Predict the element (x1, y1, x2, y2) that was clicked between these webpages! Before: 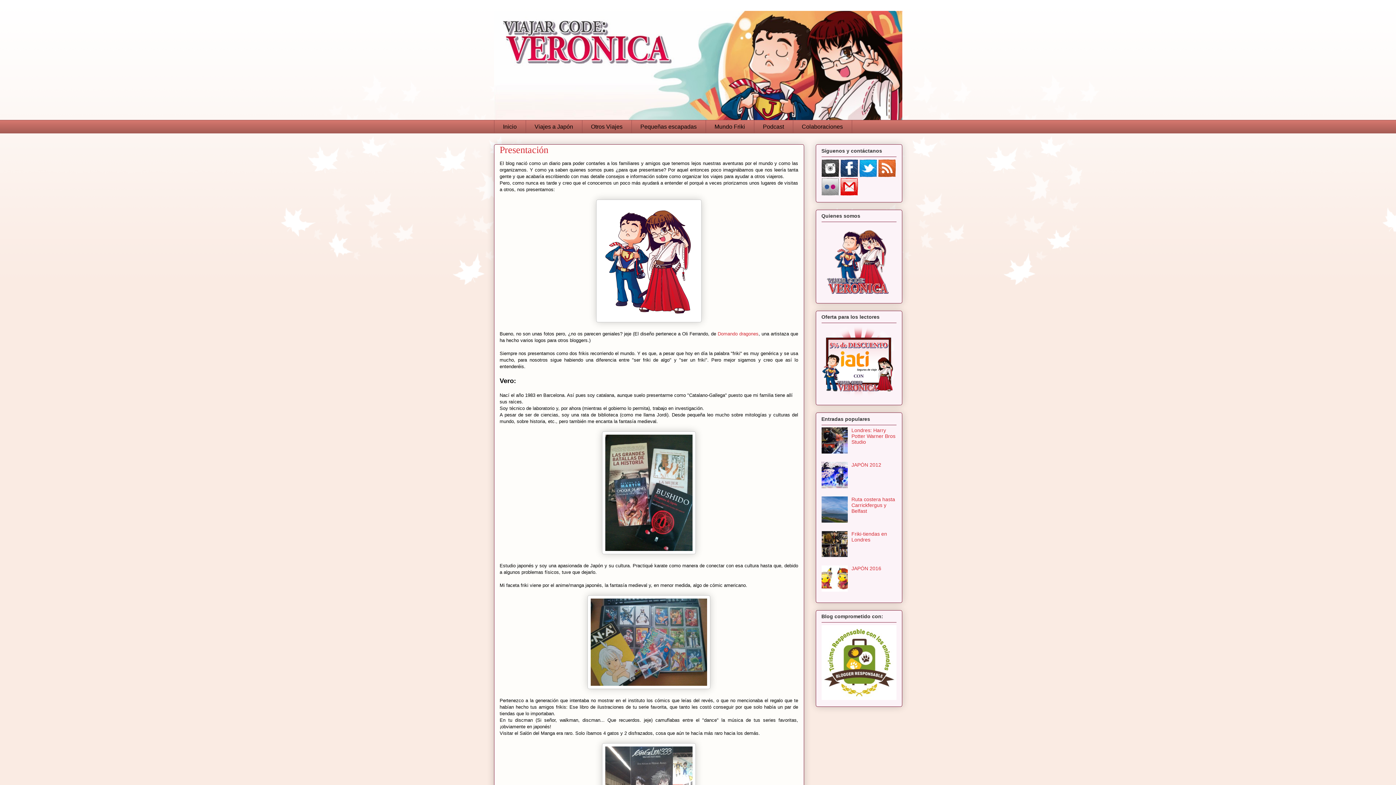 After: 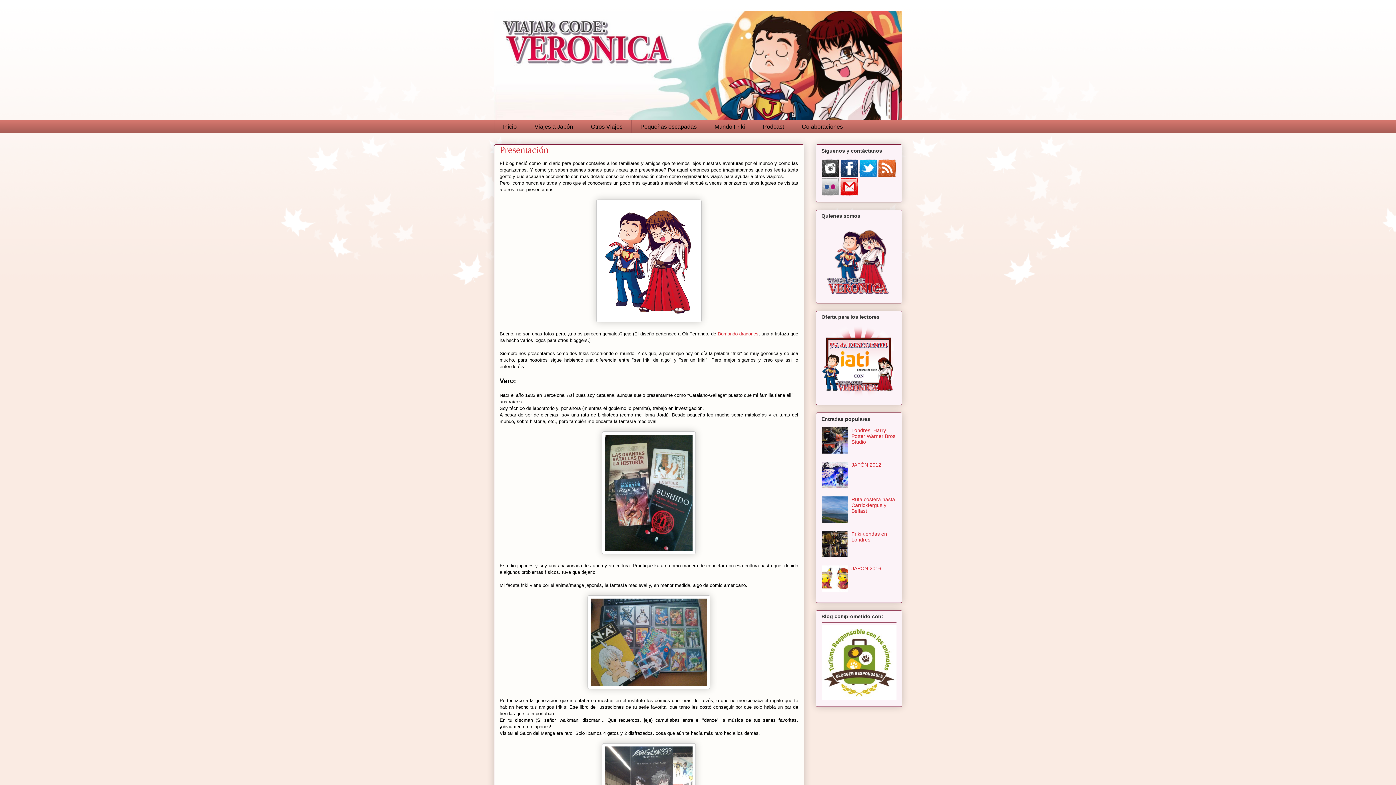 Action: bbox: (821, 190, 839, 196)